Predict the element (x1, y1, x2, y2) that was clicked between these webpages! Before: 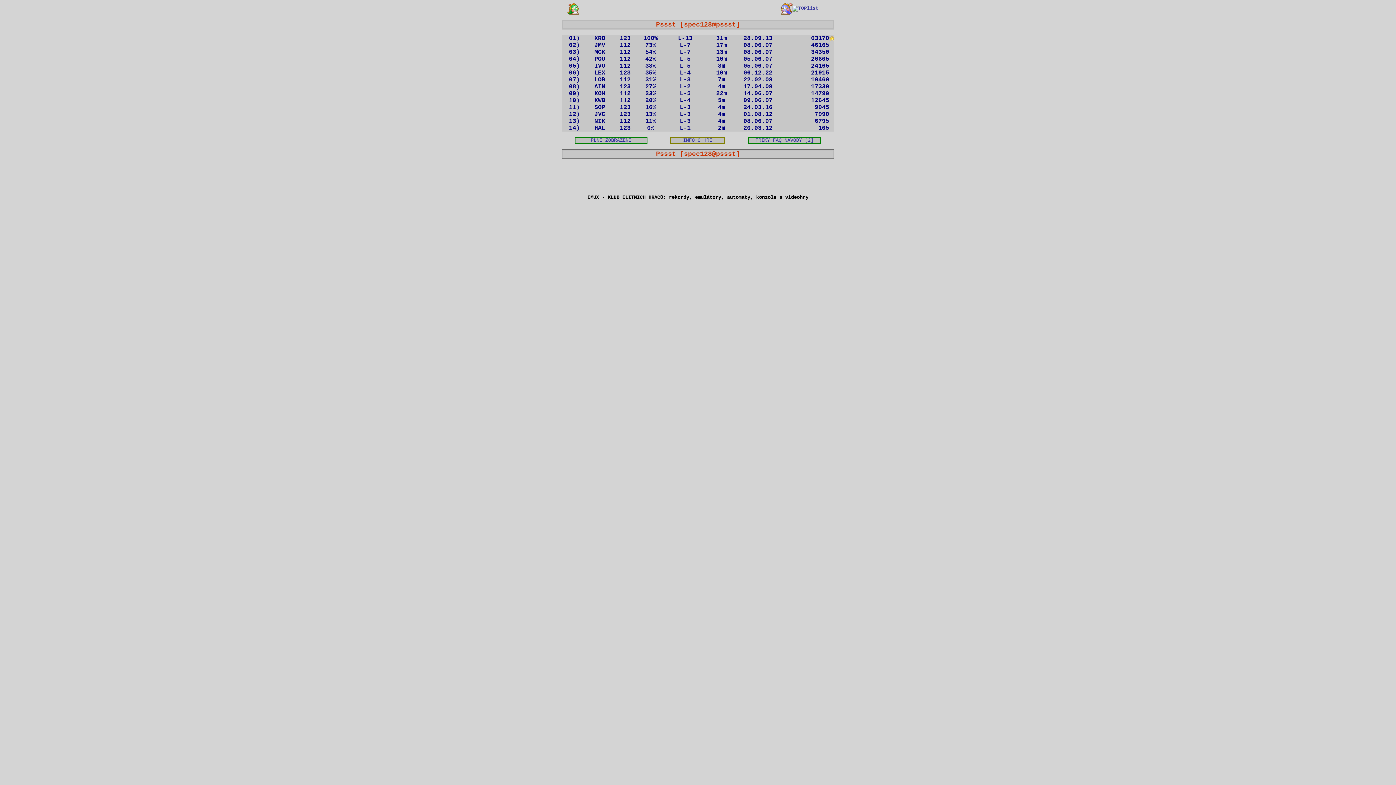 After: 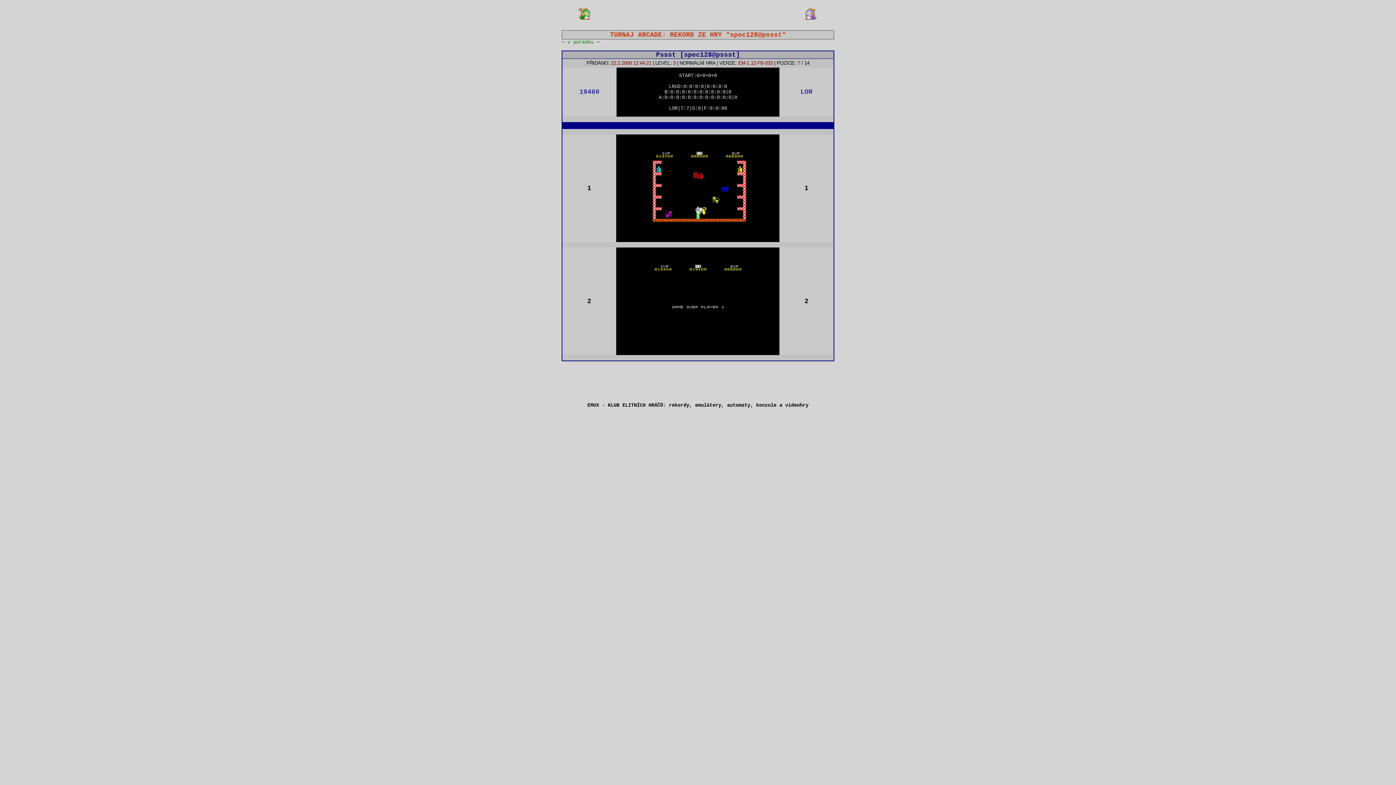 Action: bbox: (811, 76, 829, 83) label: 19460